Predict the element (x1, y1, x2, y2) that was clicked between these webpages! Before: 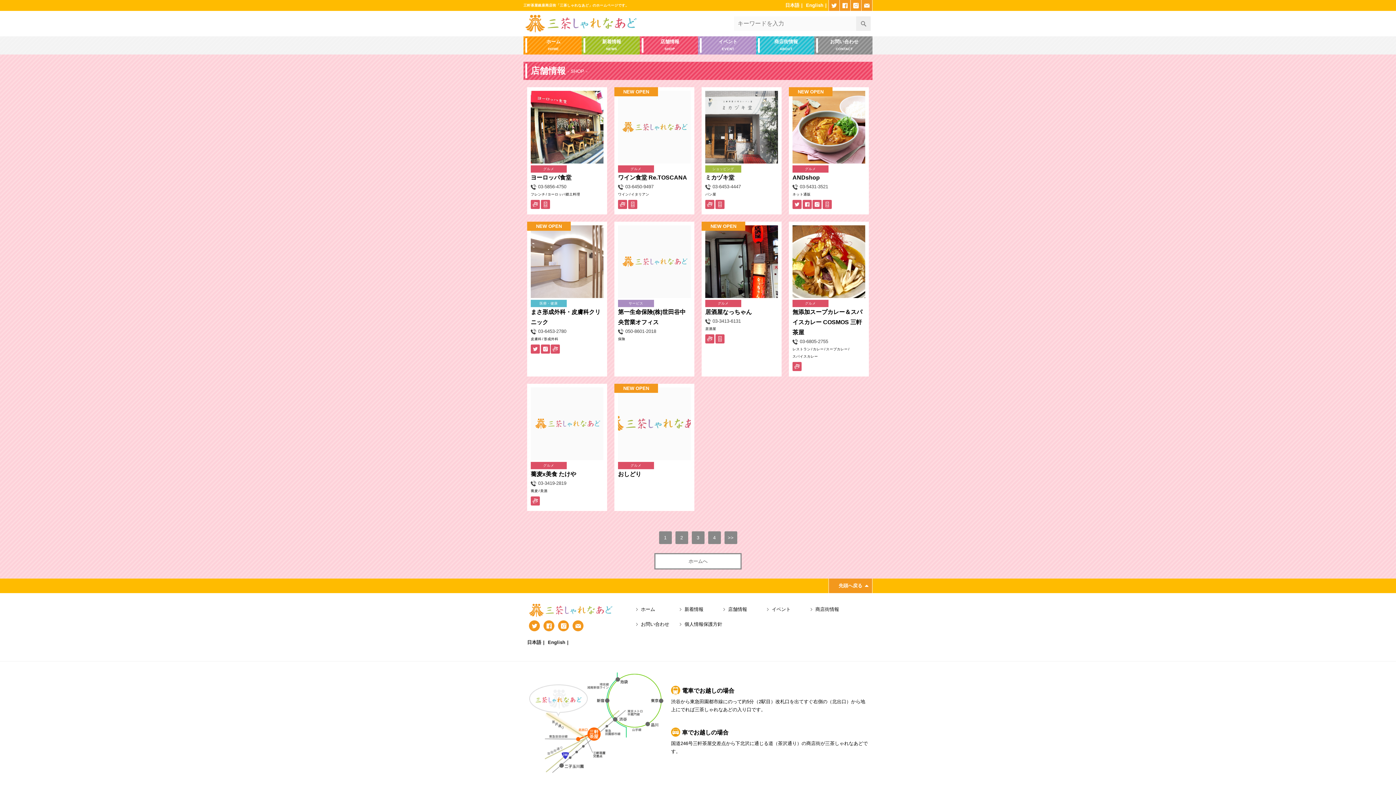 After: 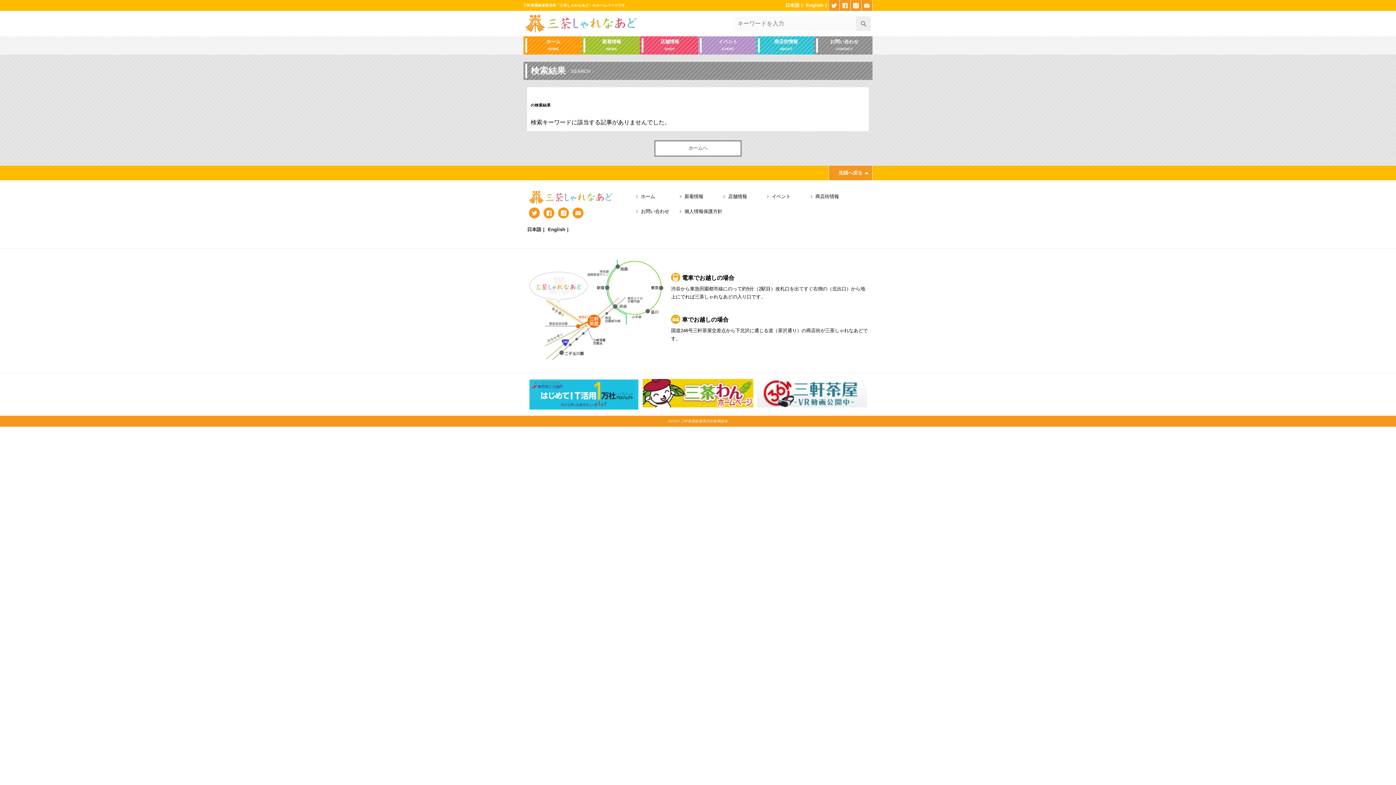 Action: label: 検索 bbox: (856, 16, 870, 30)